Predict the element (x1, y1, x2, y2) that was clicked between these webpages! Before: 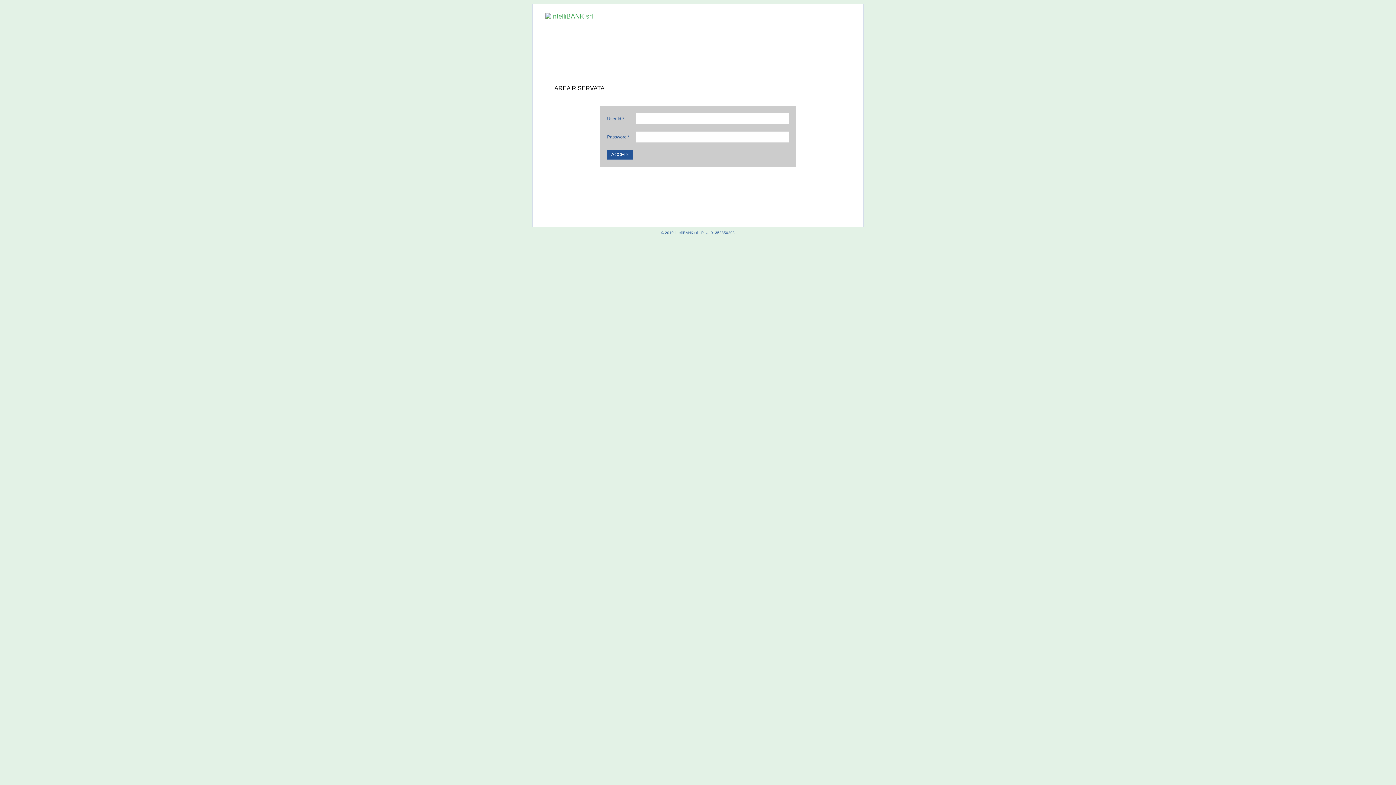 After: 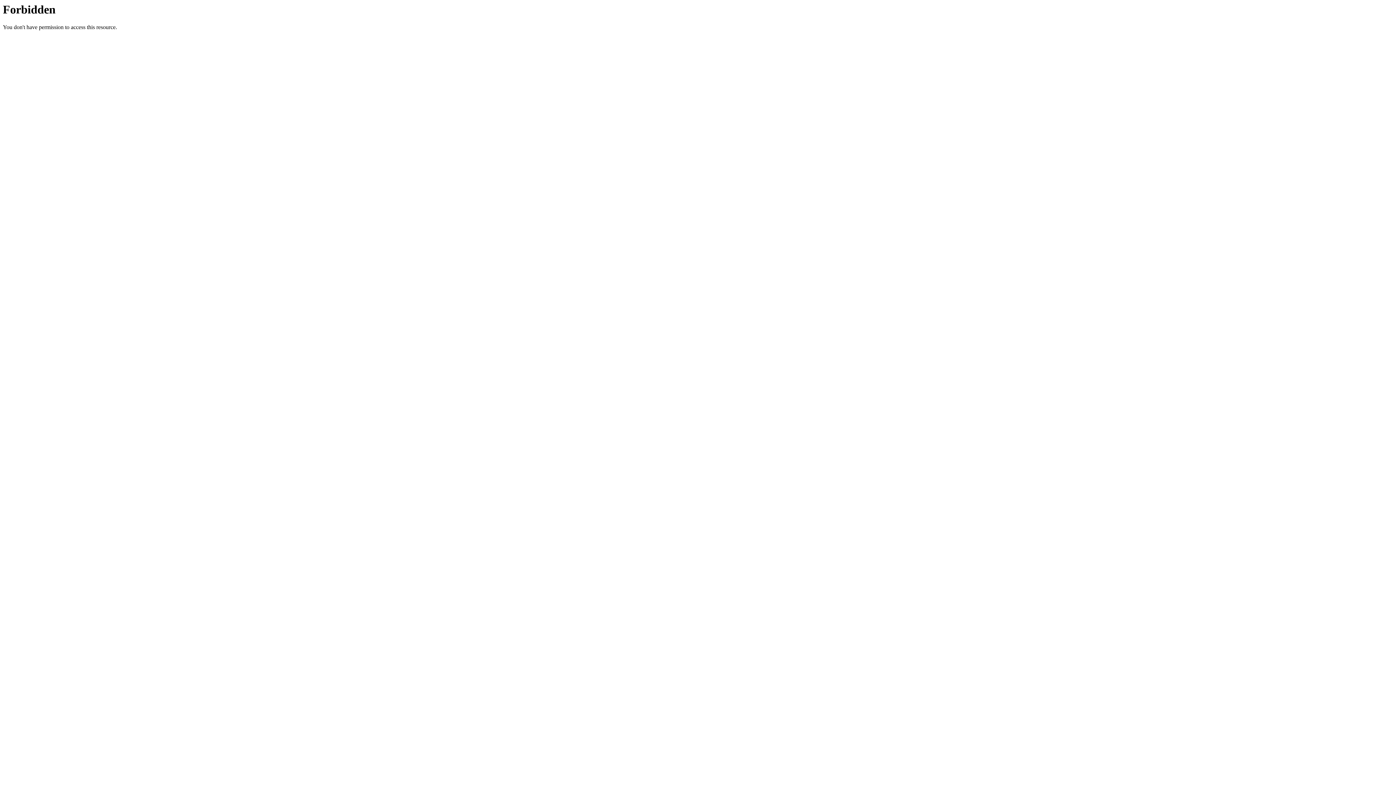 Action: bbox: (545, 12, 593, 20)